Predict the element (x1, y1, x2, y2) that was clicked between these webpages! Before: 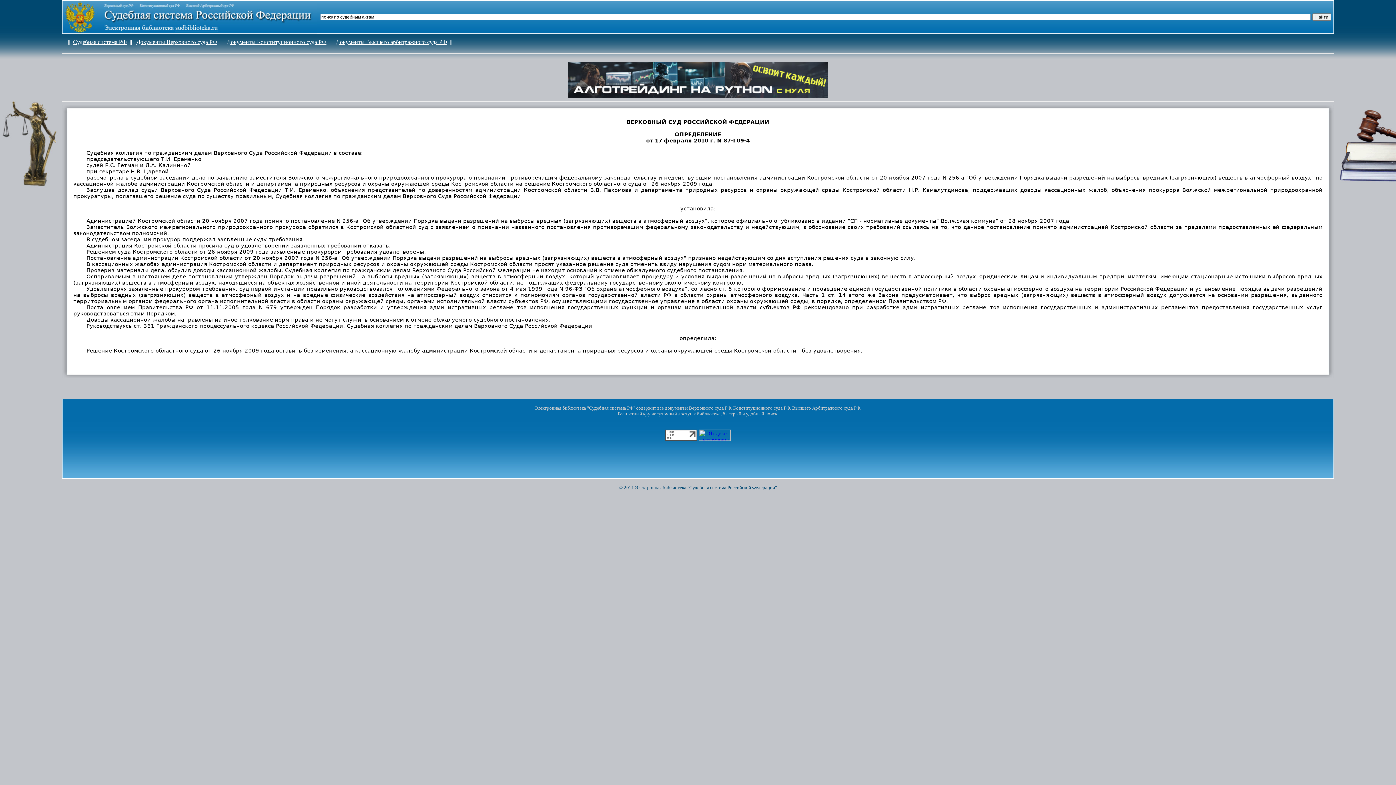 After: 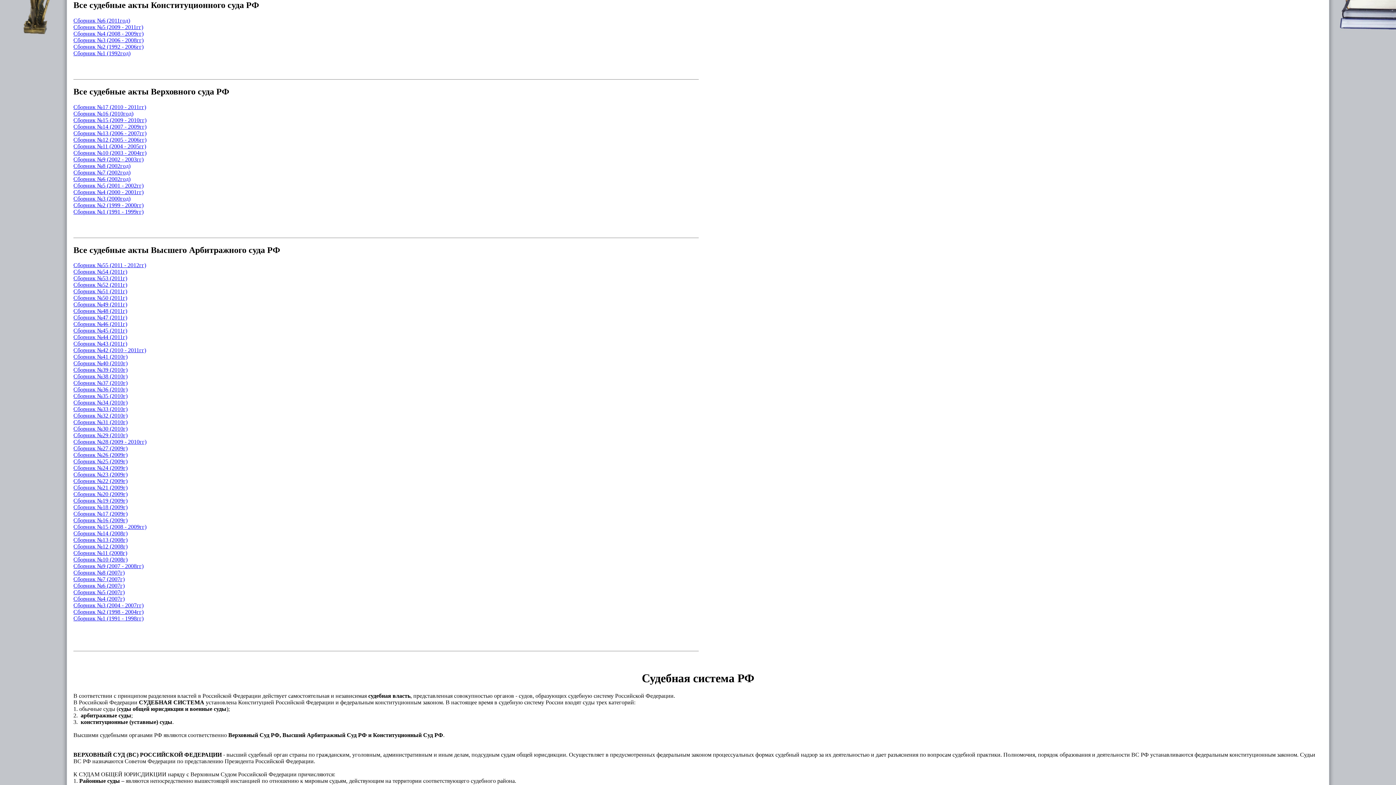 Action: bbox: (226, 38, 326, 45) label: Документы Конституционного суда РФ